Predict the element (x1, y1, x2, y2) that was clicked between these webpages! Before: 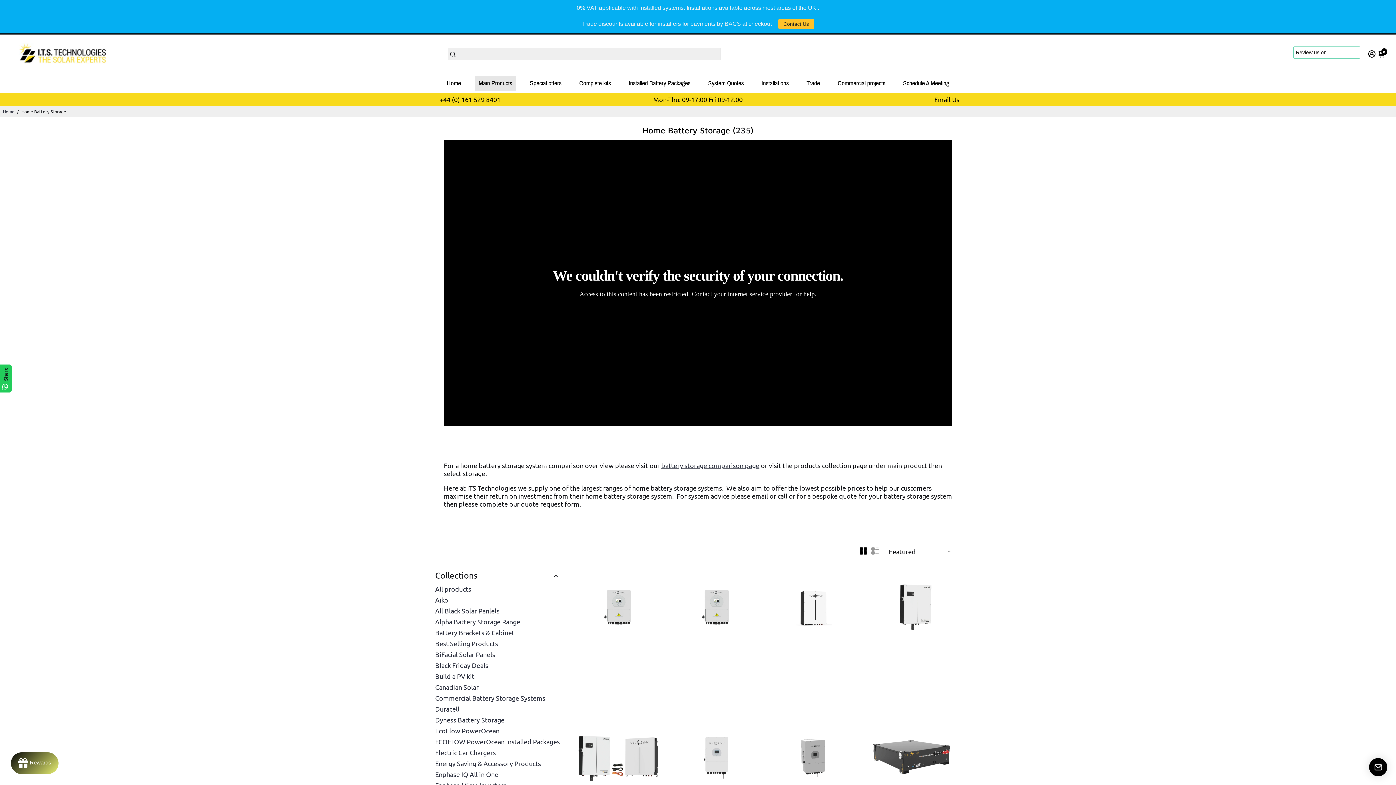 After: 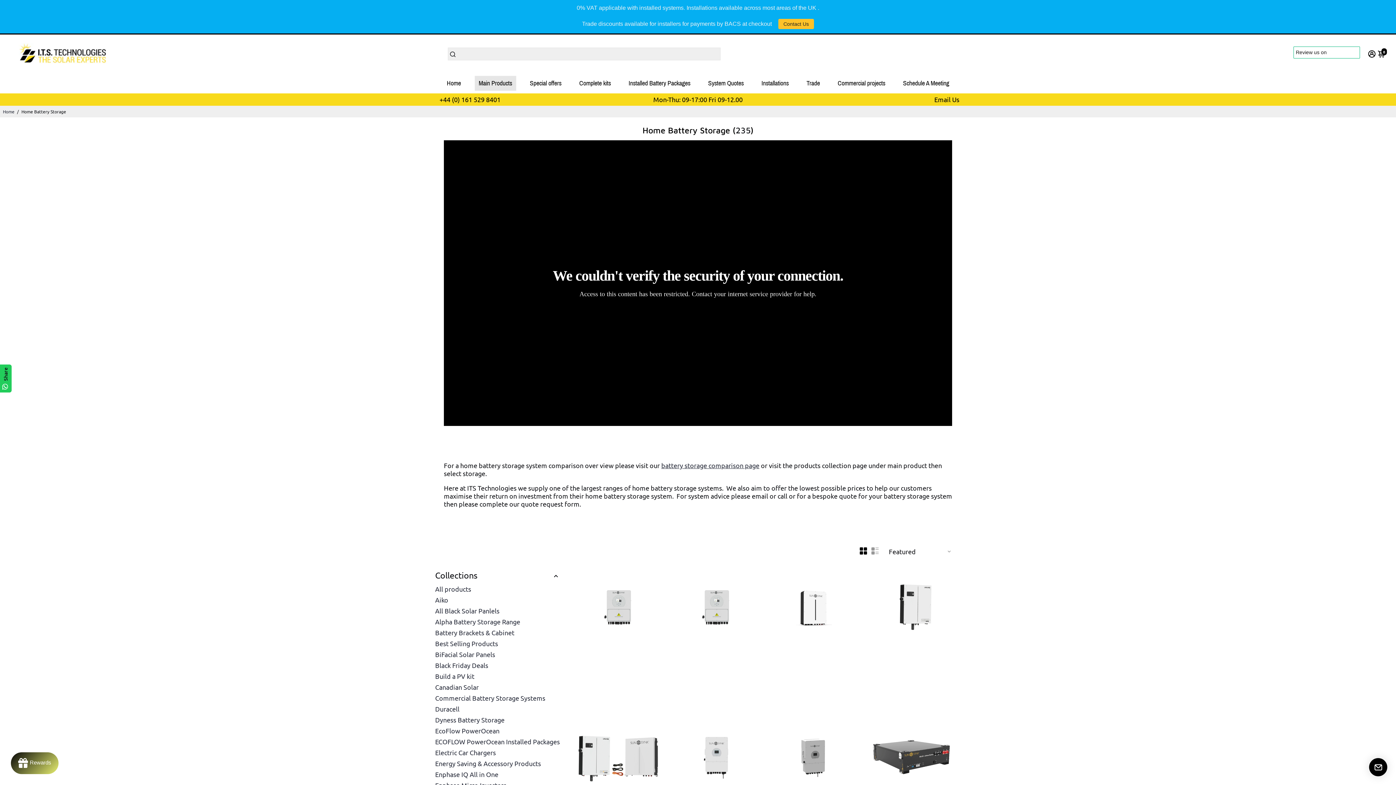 Action: bbox: (0, 364, 11, 392) label: Share